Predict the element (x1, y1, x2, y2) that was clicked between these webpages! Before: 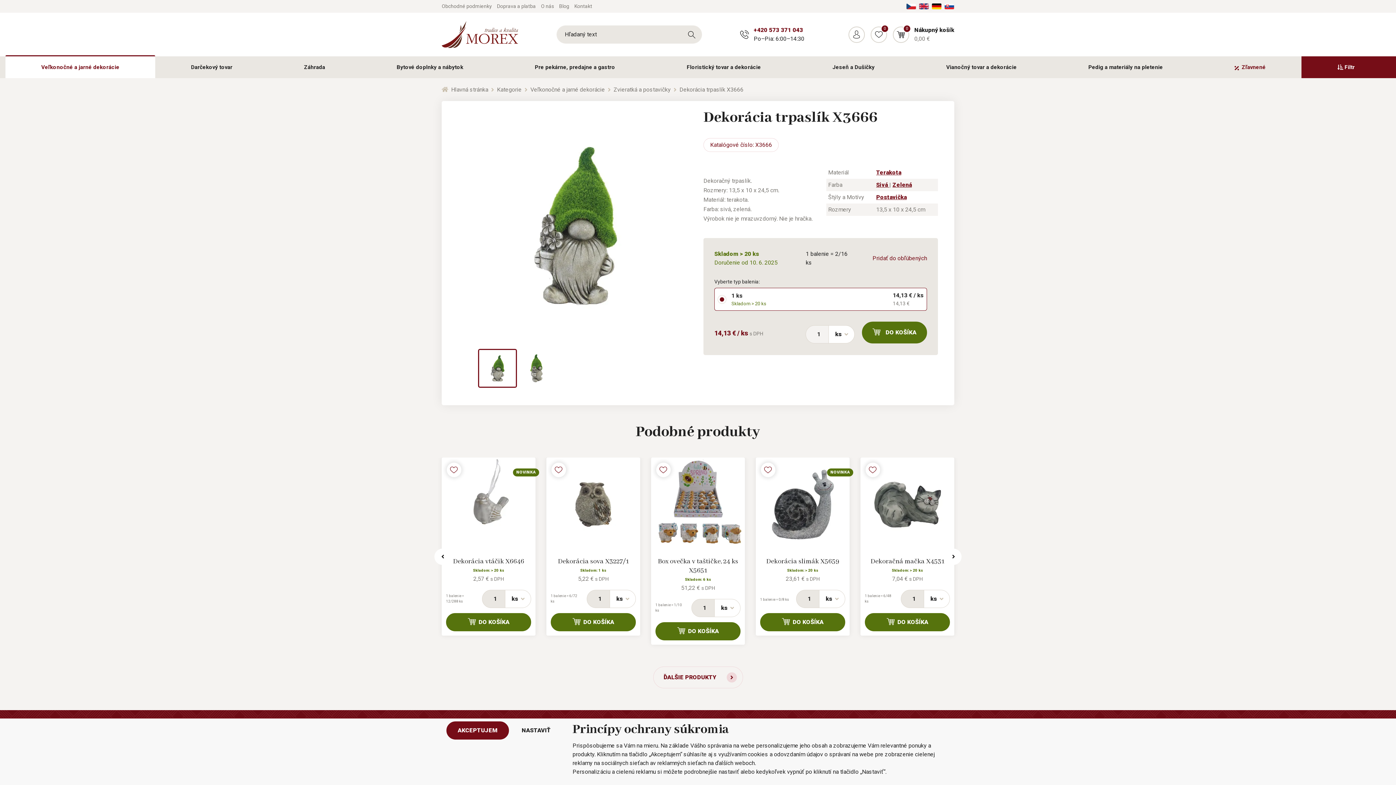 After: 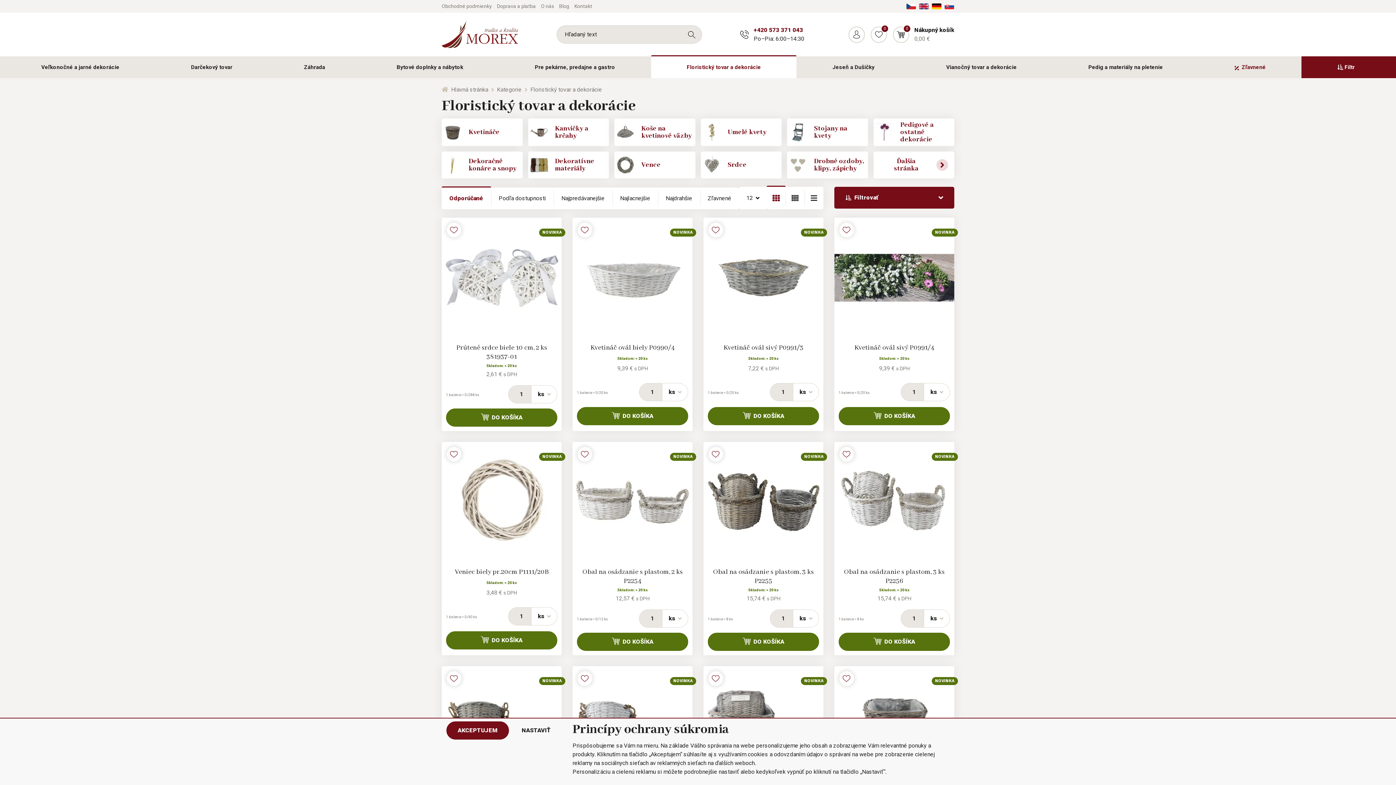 Action: label: Floristický tovar a dekorácie bbox: (651, 56, 796, 78)